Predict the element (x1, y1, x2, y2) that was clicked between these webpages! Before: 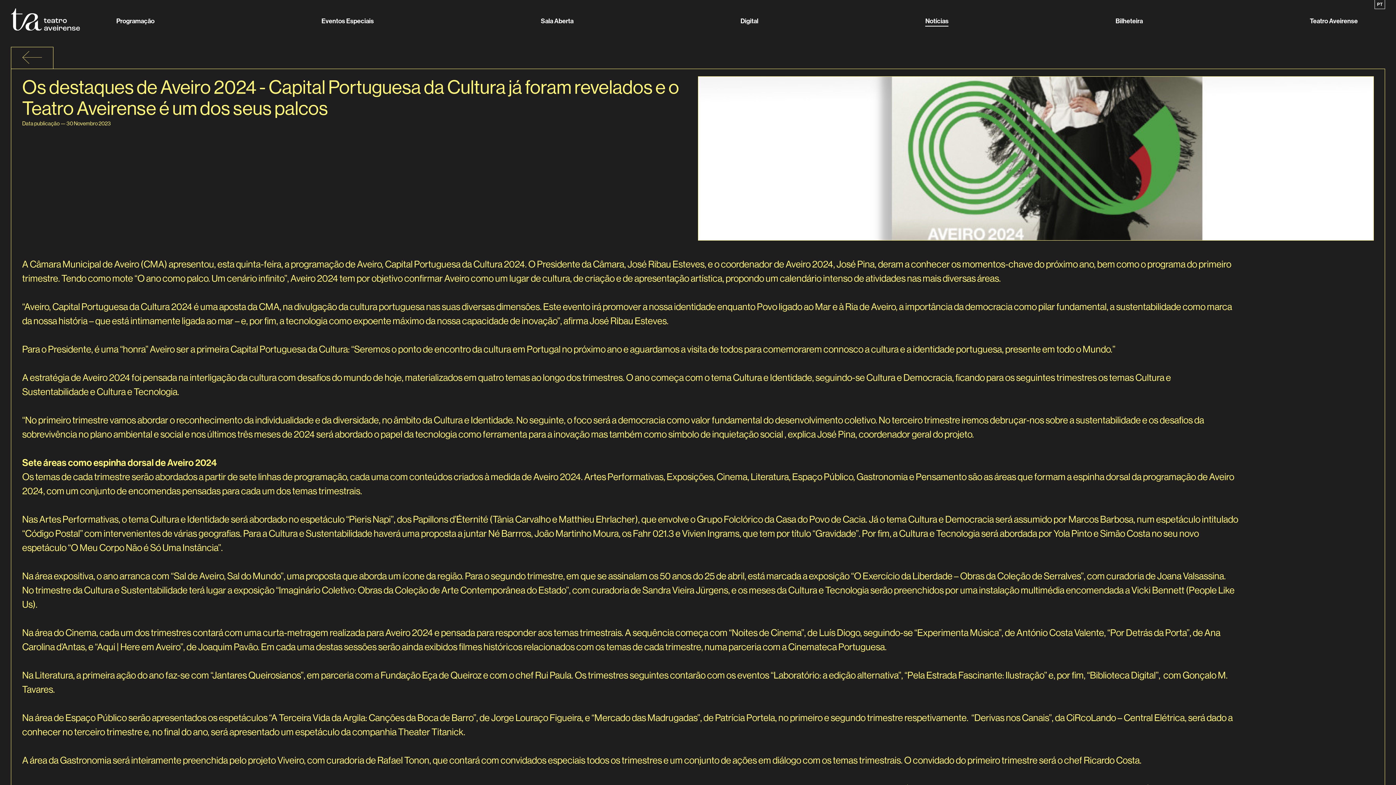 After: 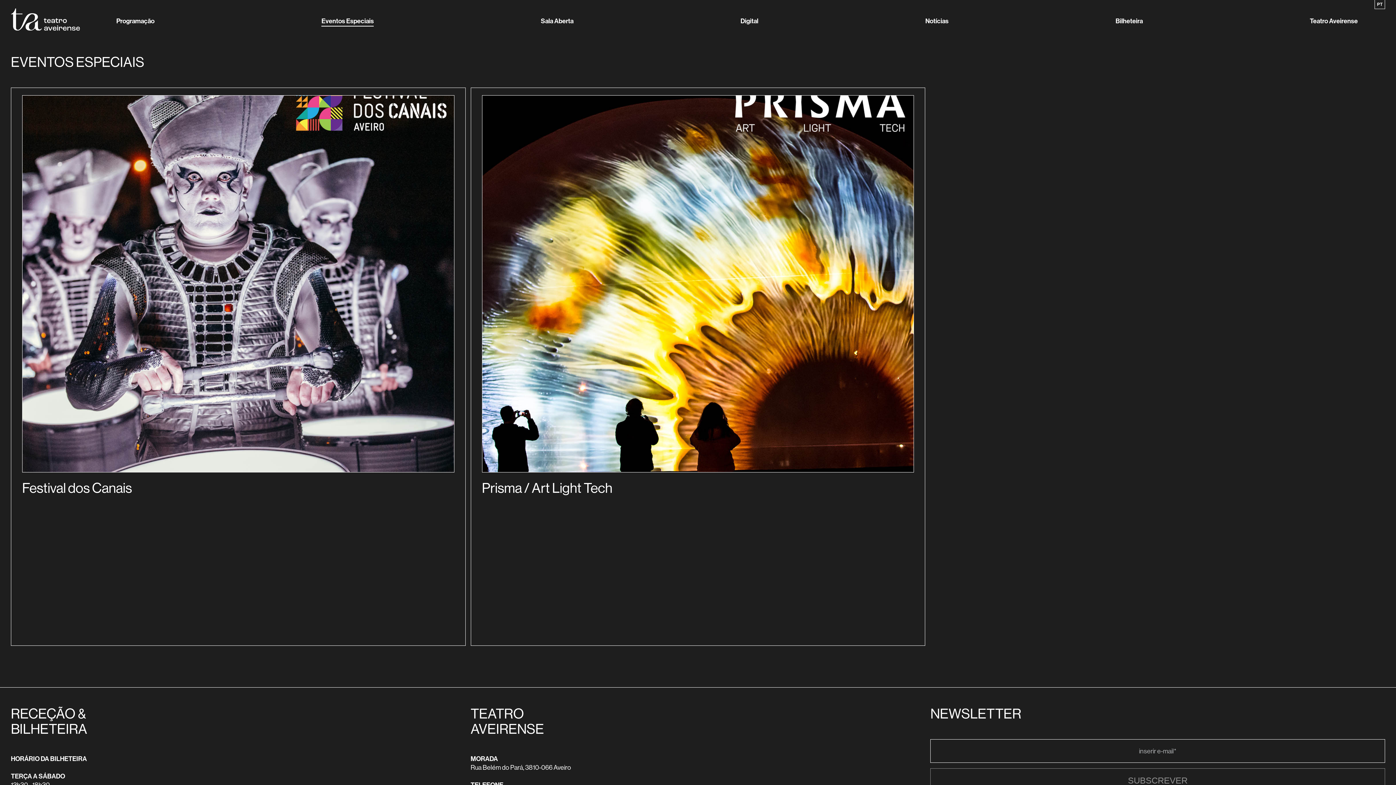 Action: label: Eventos Especiais bbox: (321, 16, 373, 25)